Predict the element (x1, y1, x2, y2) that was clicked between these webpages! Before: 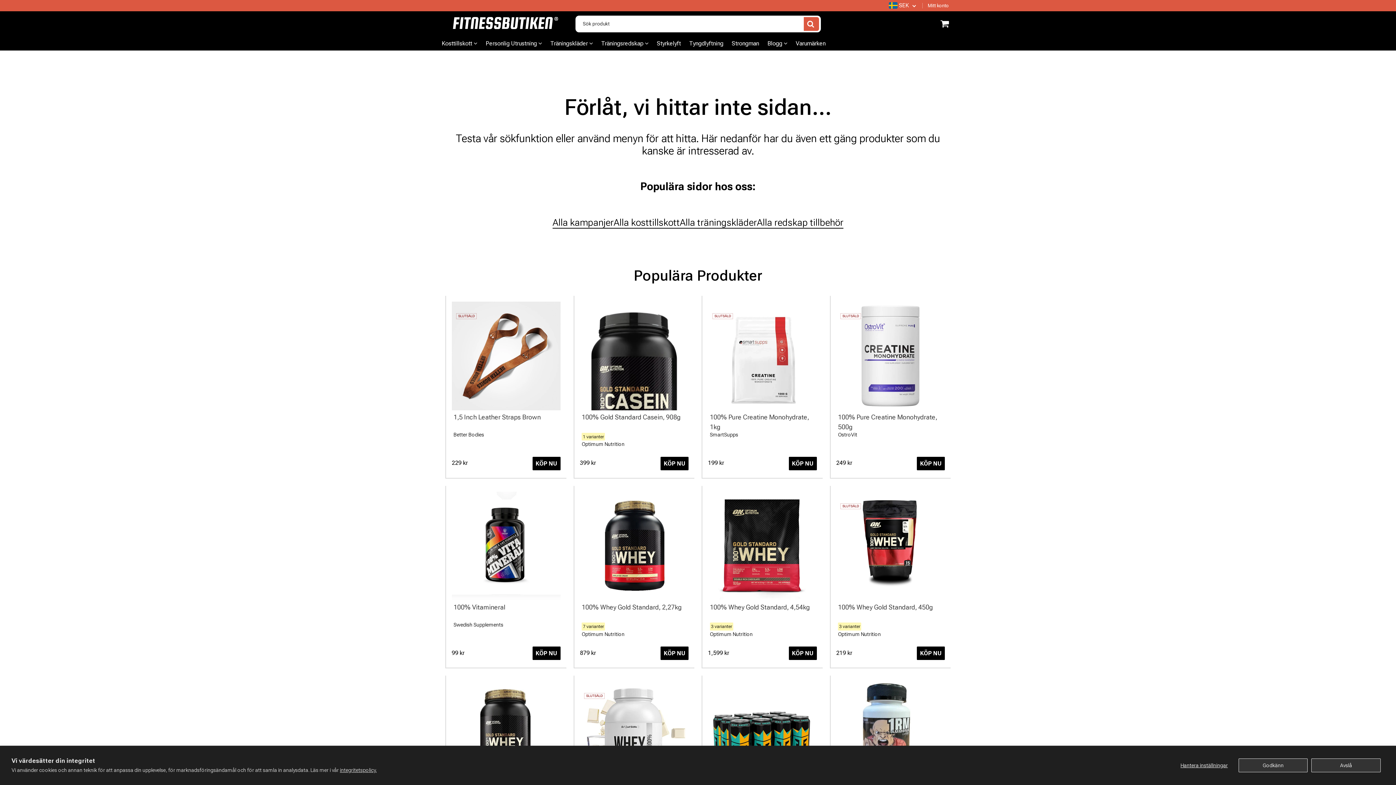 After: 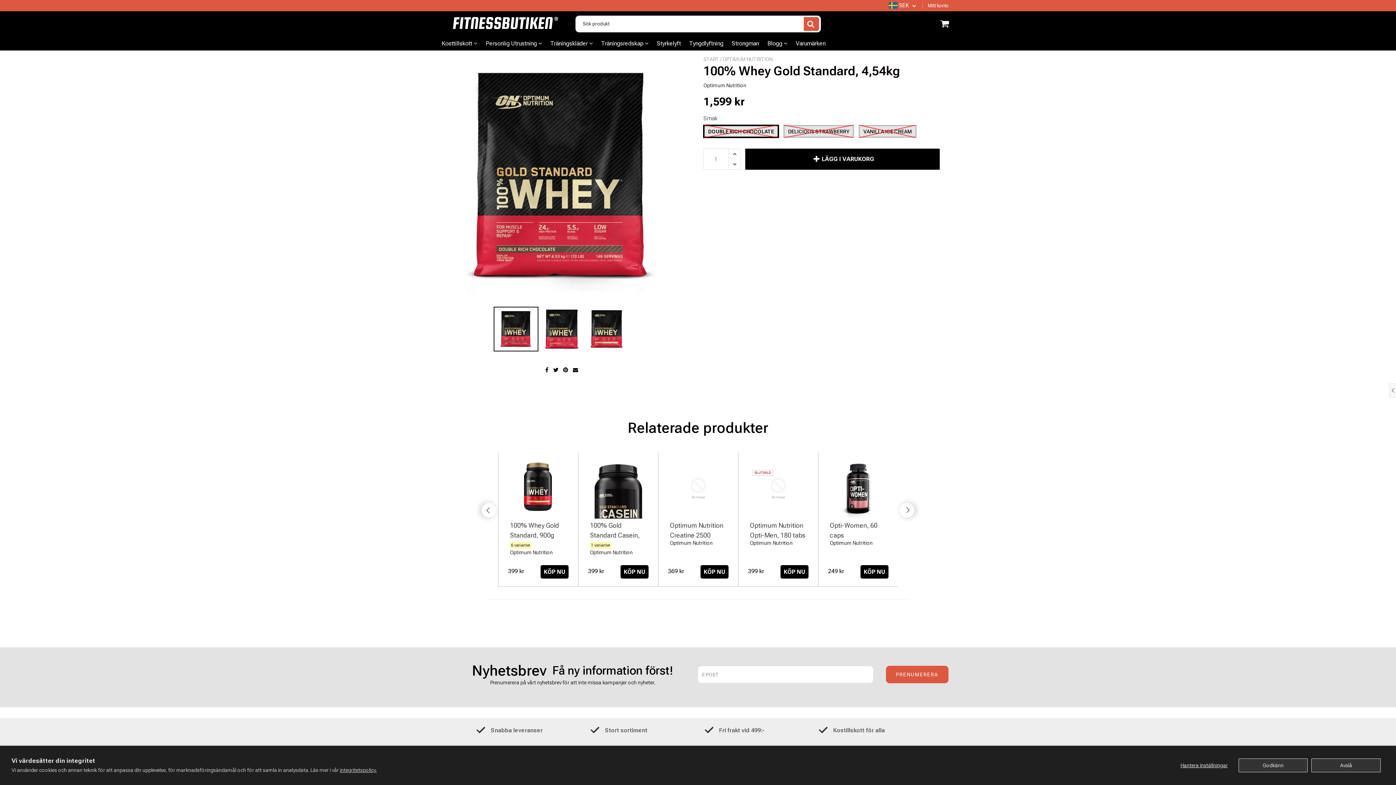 Action: label: KÖP NU bbox: (788, 646, 816, 660)